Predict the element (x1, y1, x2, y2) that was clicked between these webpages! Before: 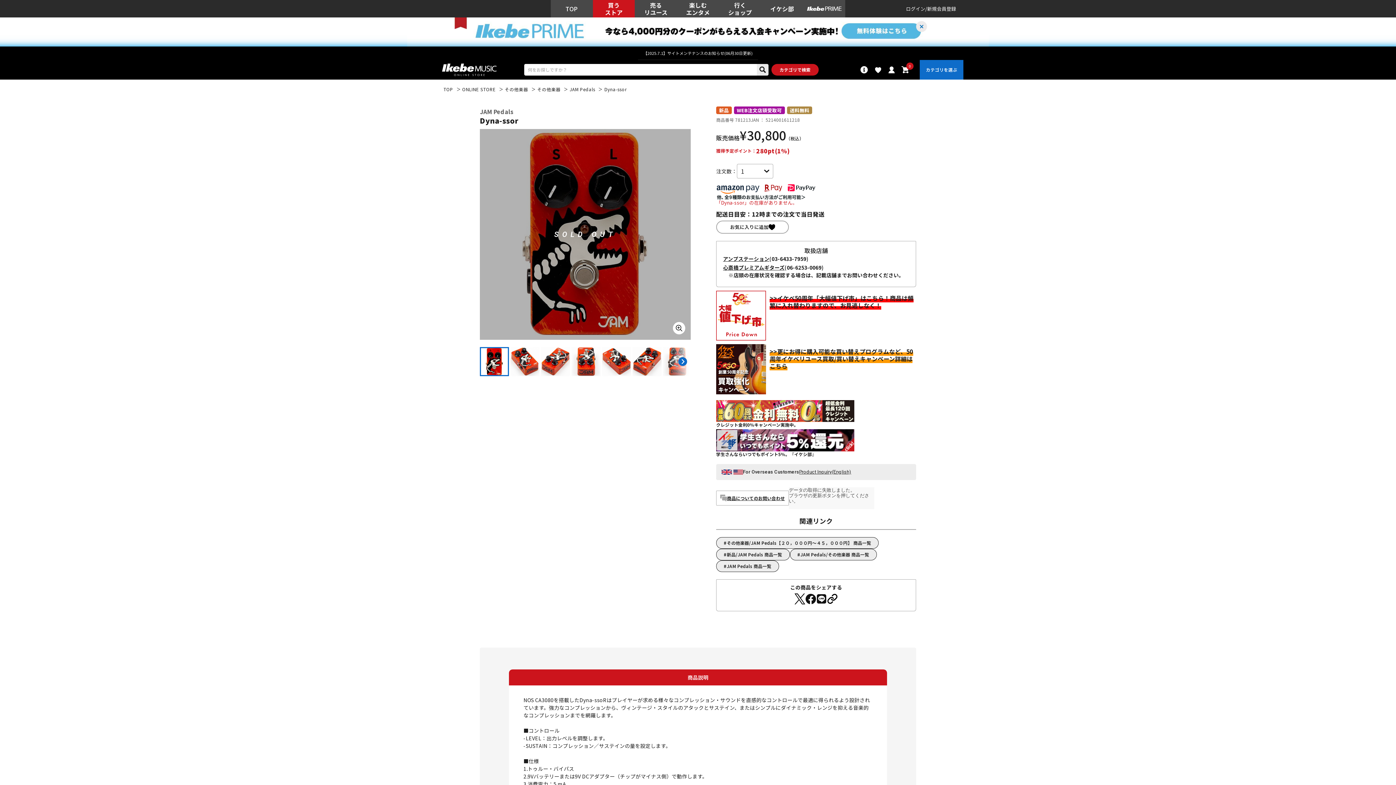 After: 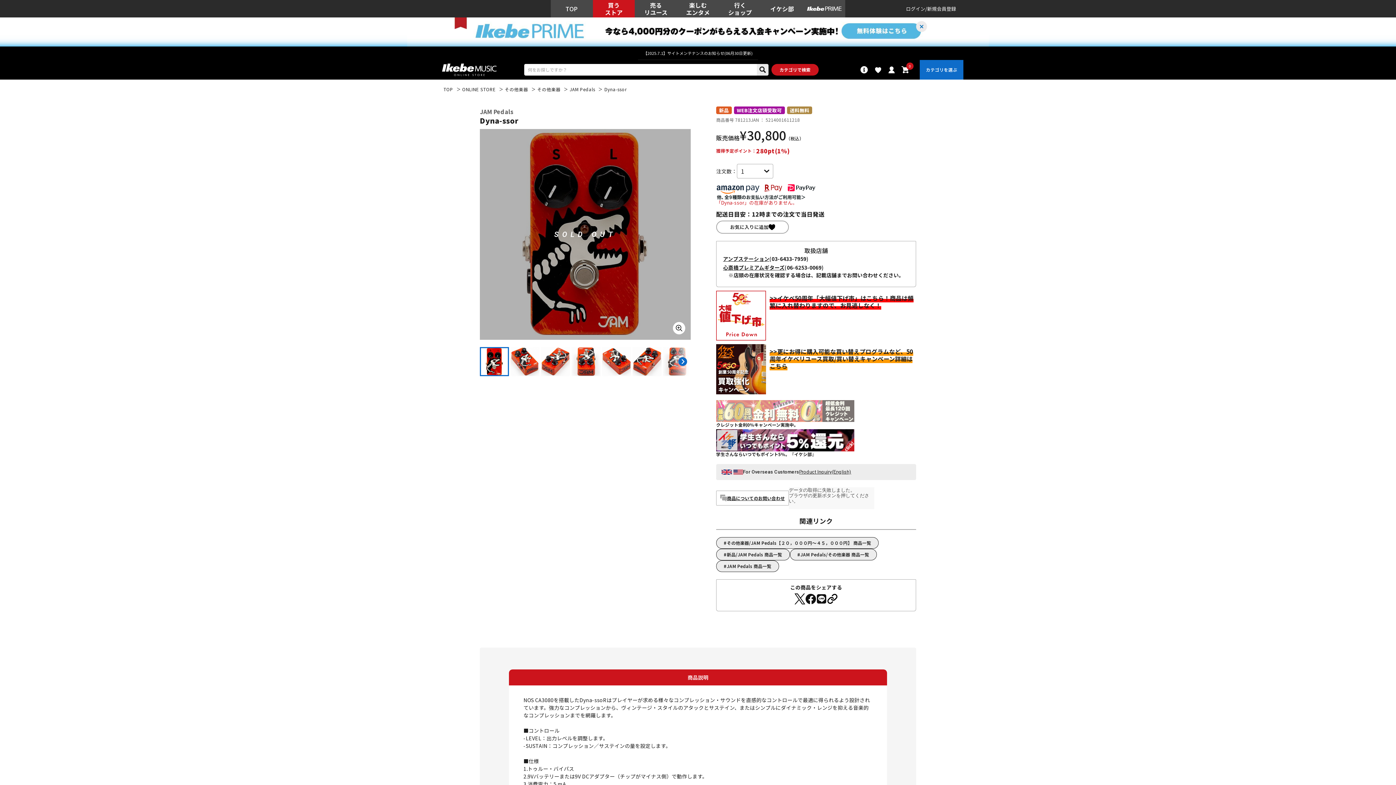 Action: bbox: (716, 400, 854, 422)